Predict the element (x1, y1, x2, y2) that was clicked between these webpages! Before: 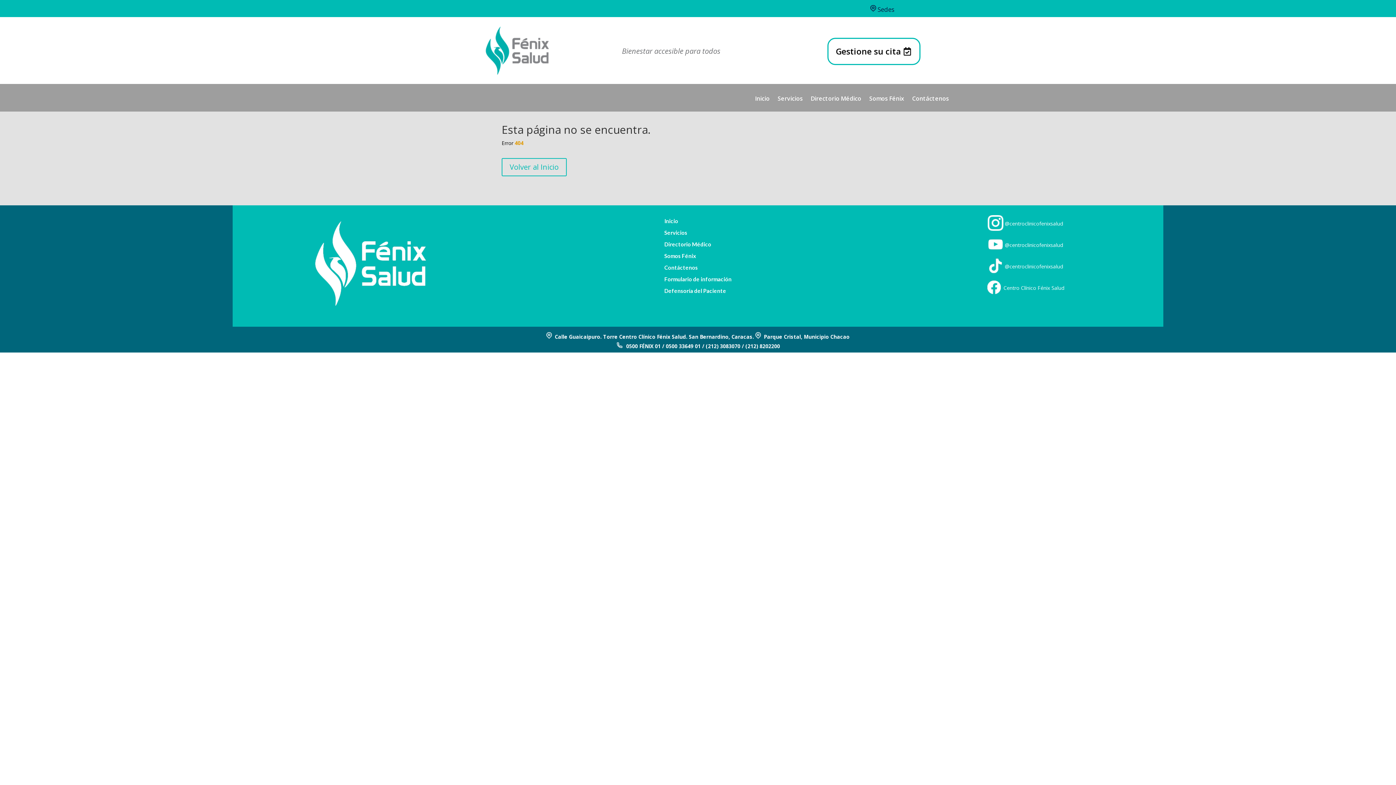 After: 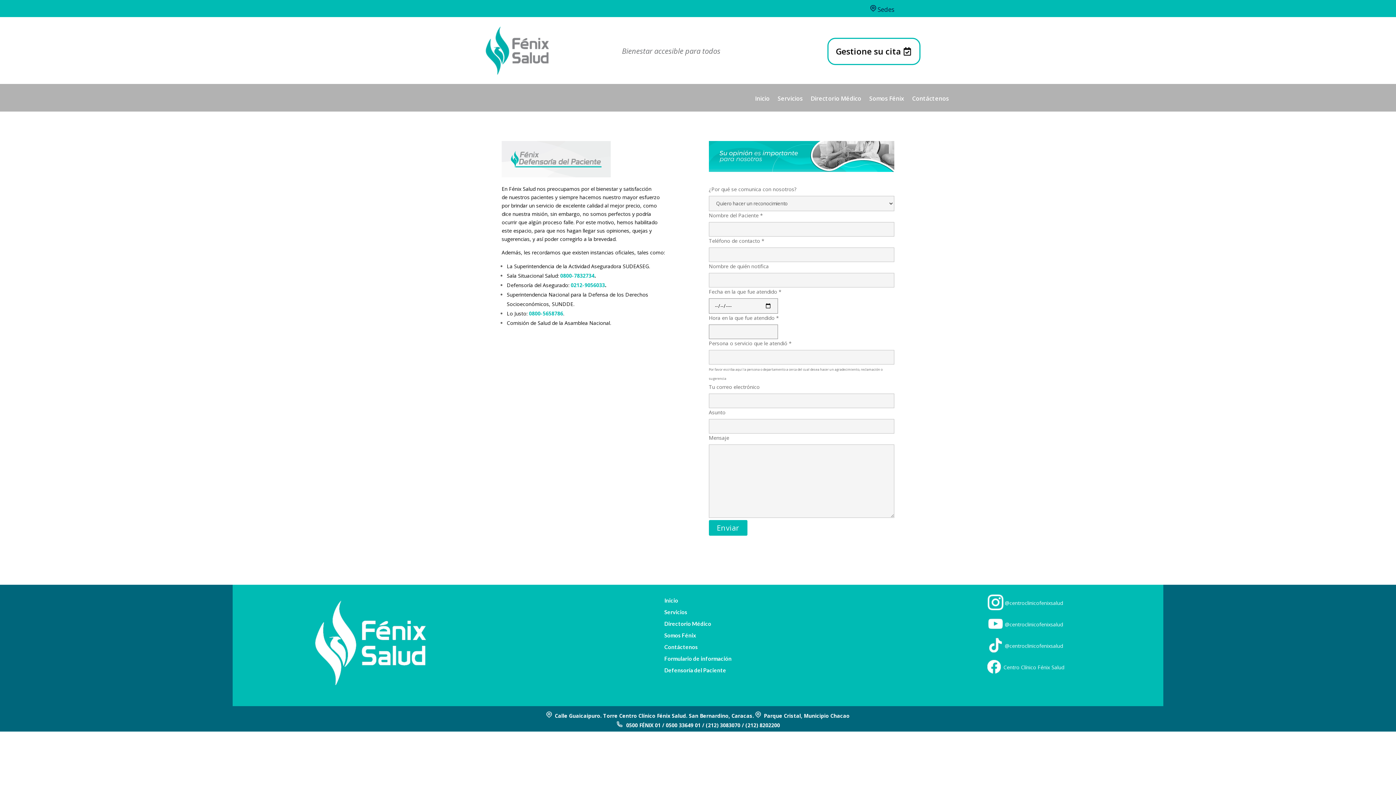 Action: bbox: (664, 288, 726, 296) label: Defensoría del Paciente